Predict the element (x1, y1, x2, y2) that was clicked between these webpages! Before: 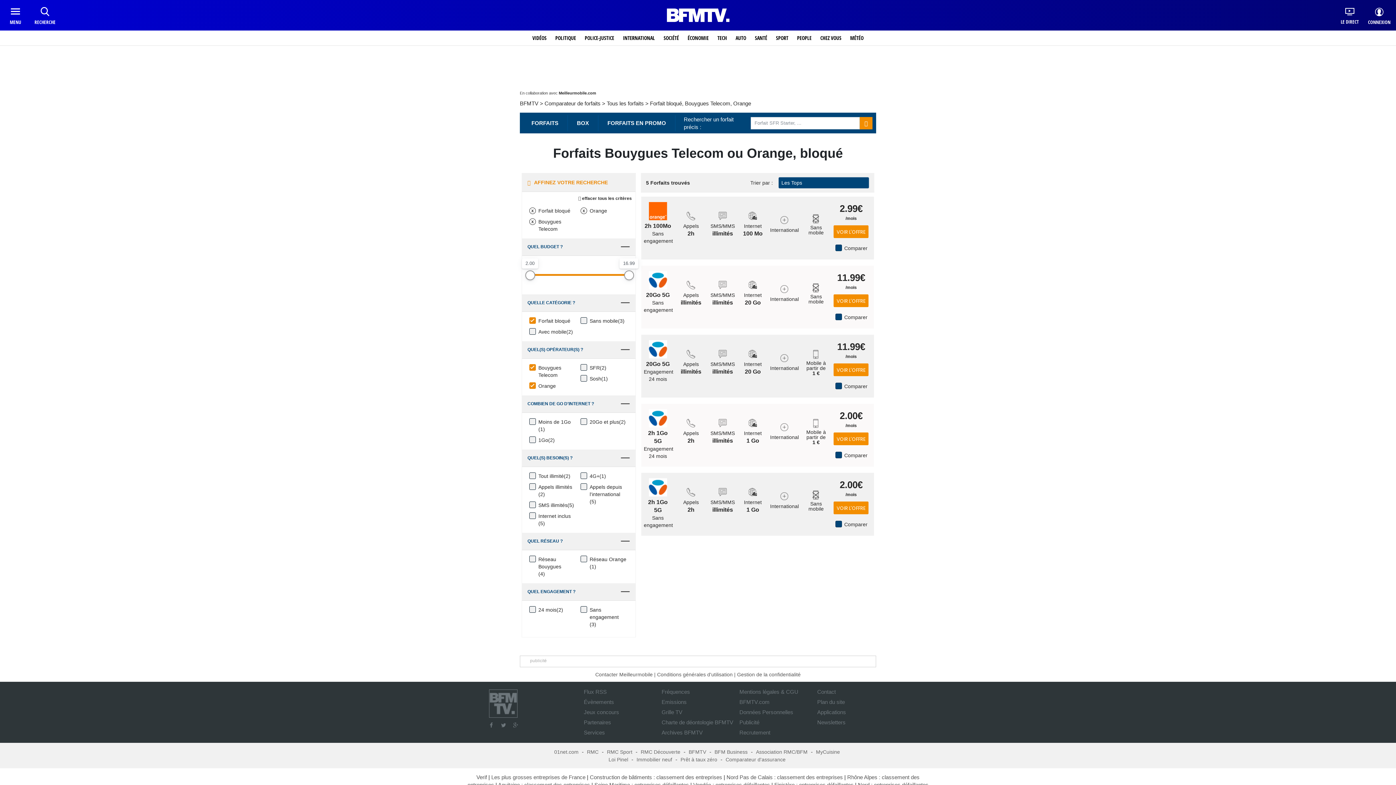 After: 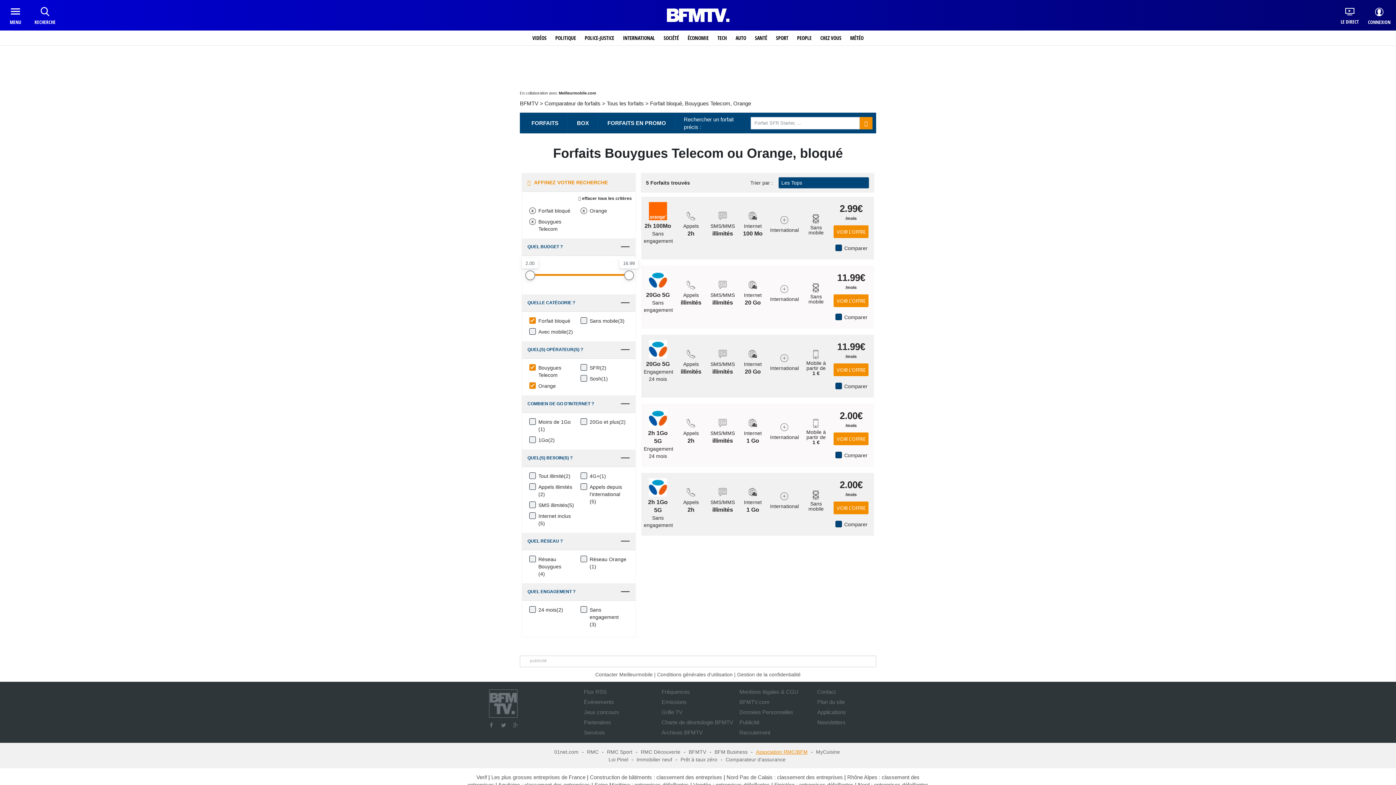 Action: label: Association RMC/BFM bbox: (756, 749, 807, 755)